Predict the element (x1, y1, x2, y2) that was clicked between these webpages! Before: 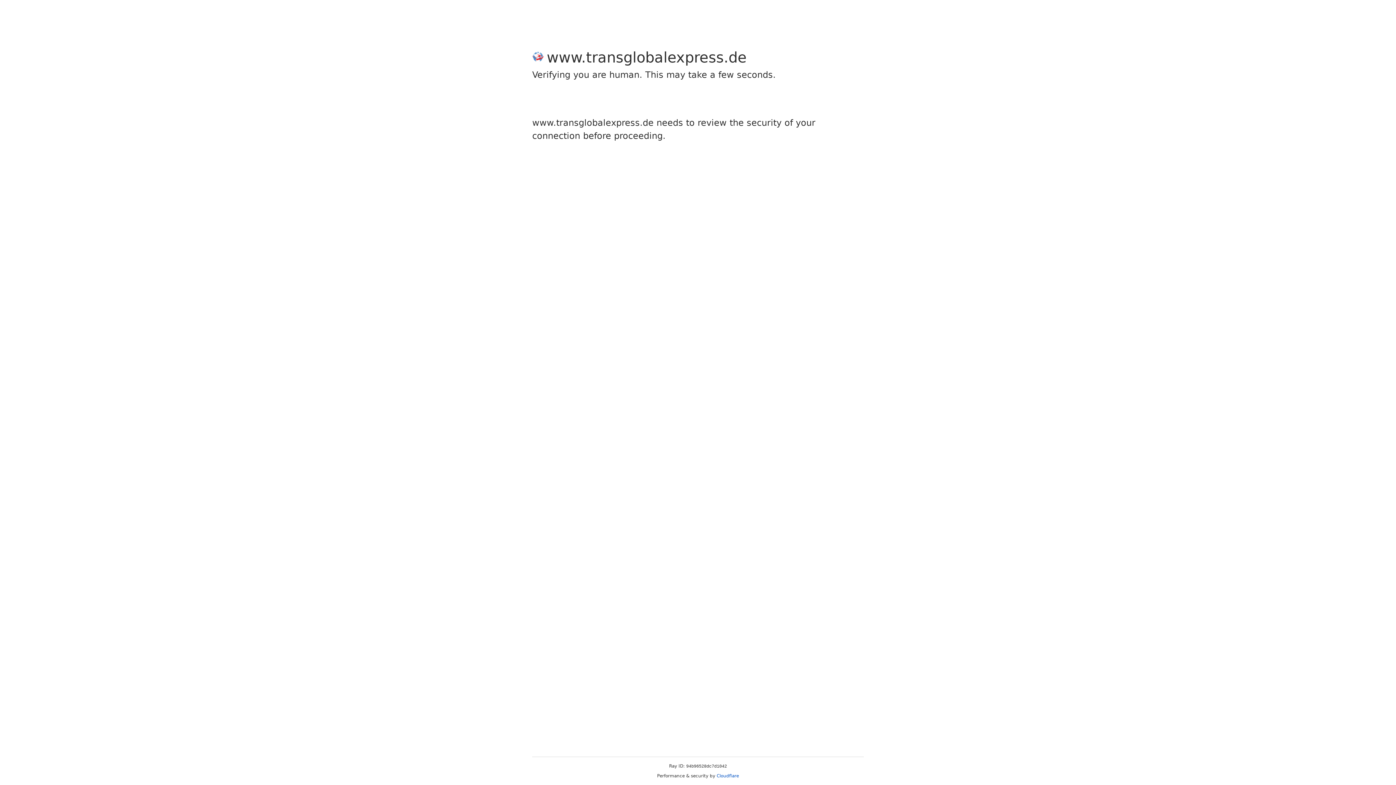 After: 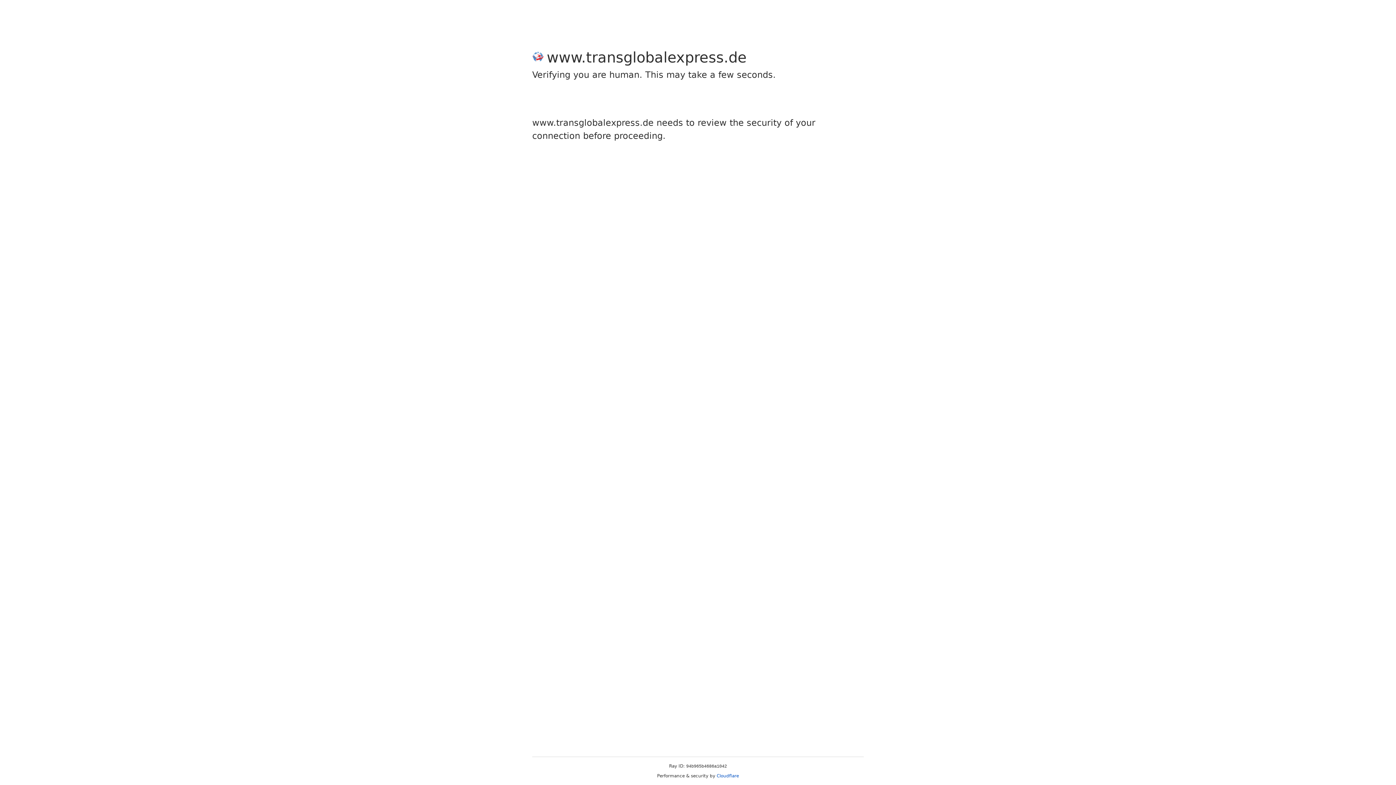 Action: label: Cloudflare bbox: (716, 773, 739, 778)